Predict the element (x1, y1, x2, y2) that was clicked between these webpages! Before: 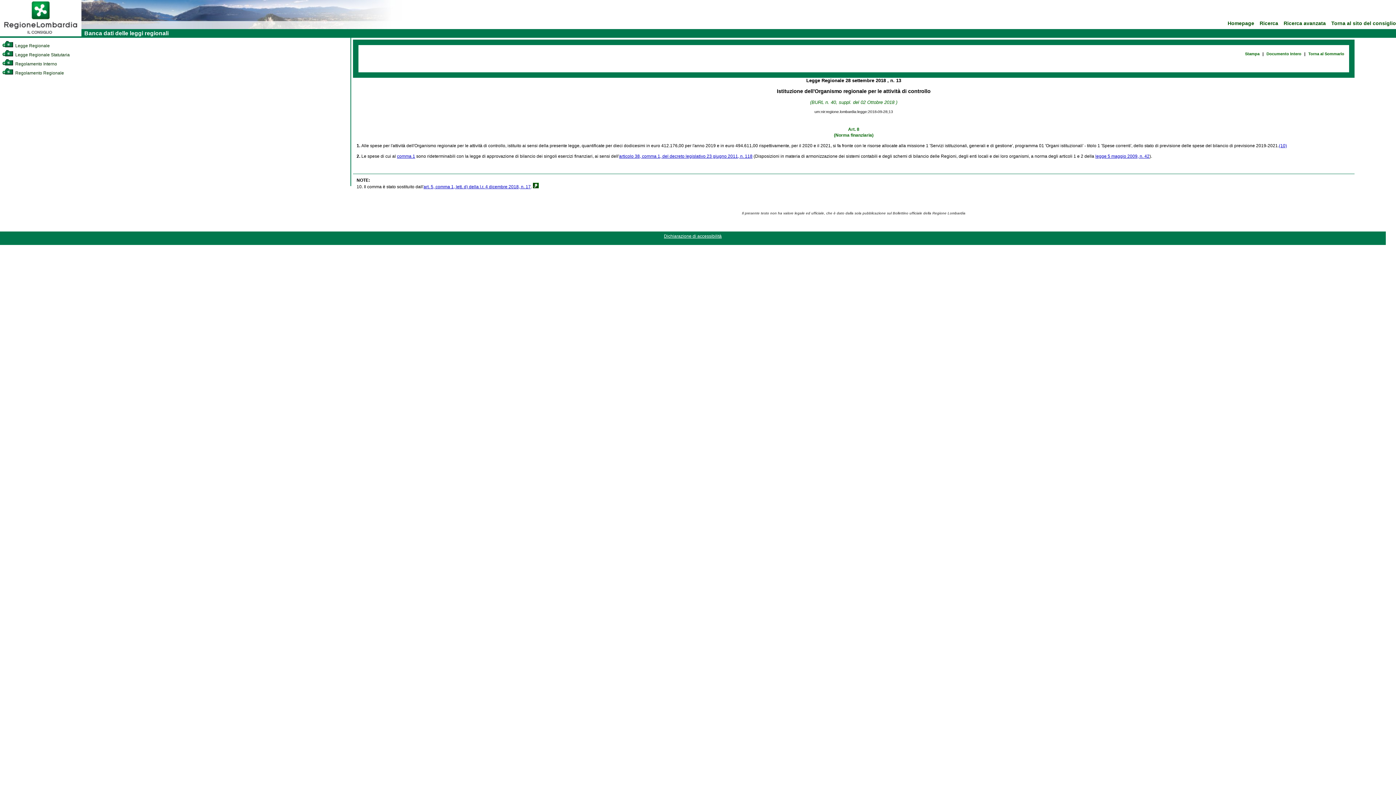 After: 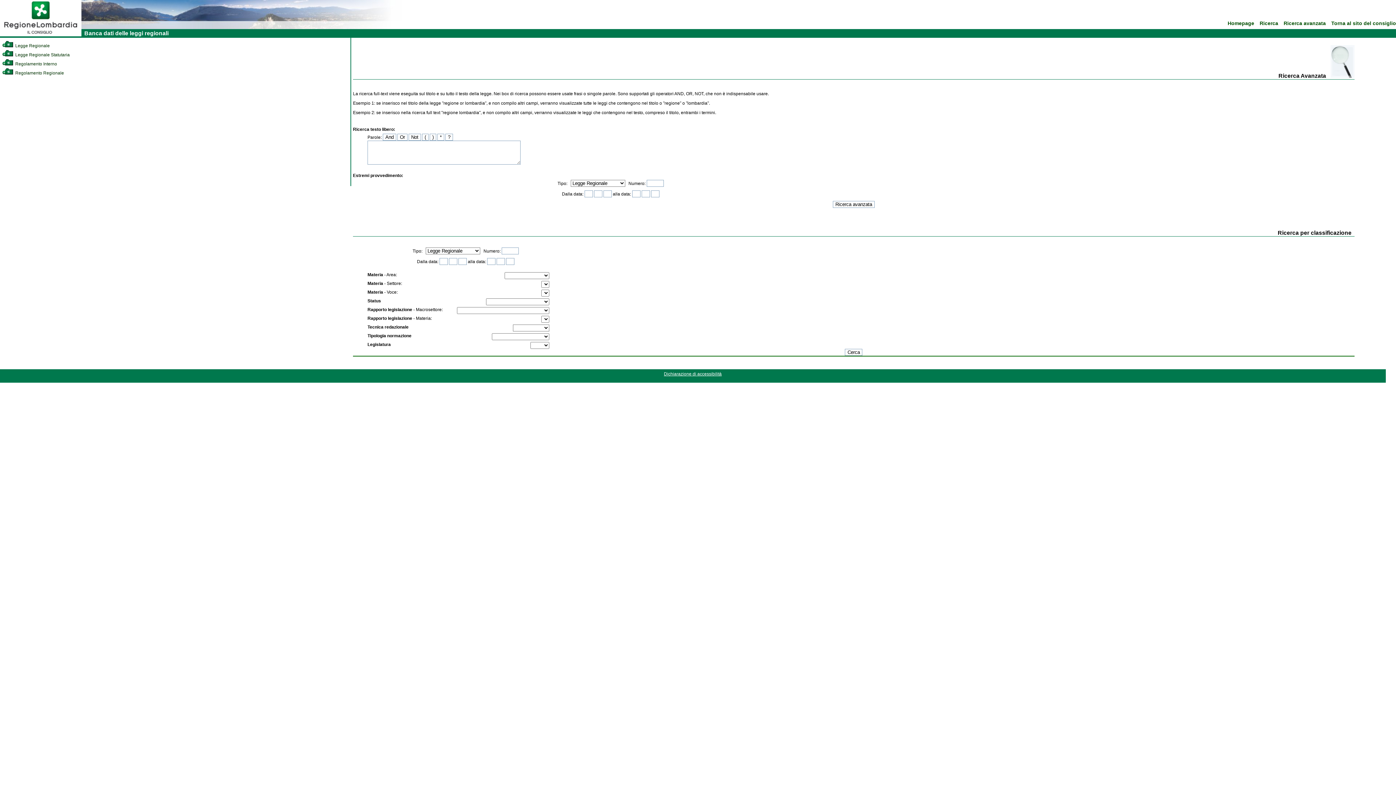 Action: bbox: (1284, 20, 1326, 26) label: Ricerca avanzata